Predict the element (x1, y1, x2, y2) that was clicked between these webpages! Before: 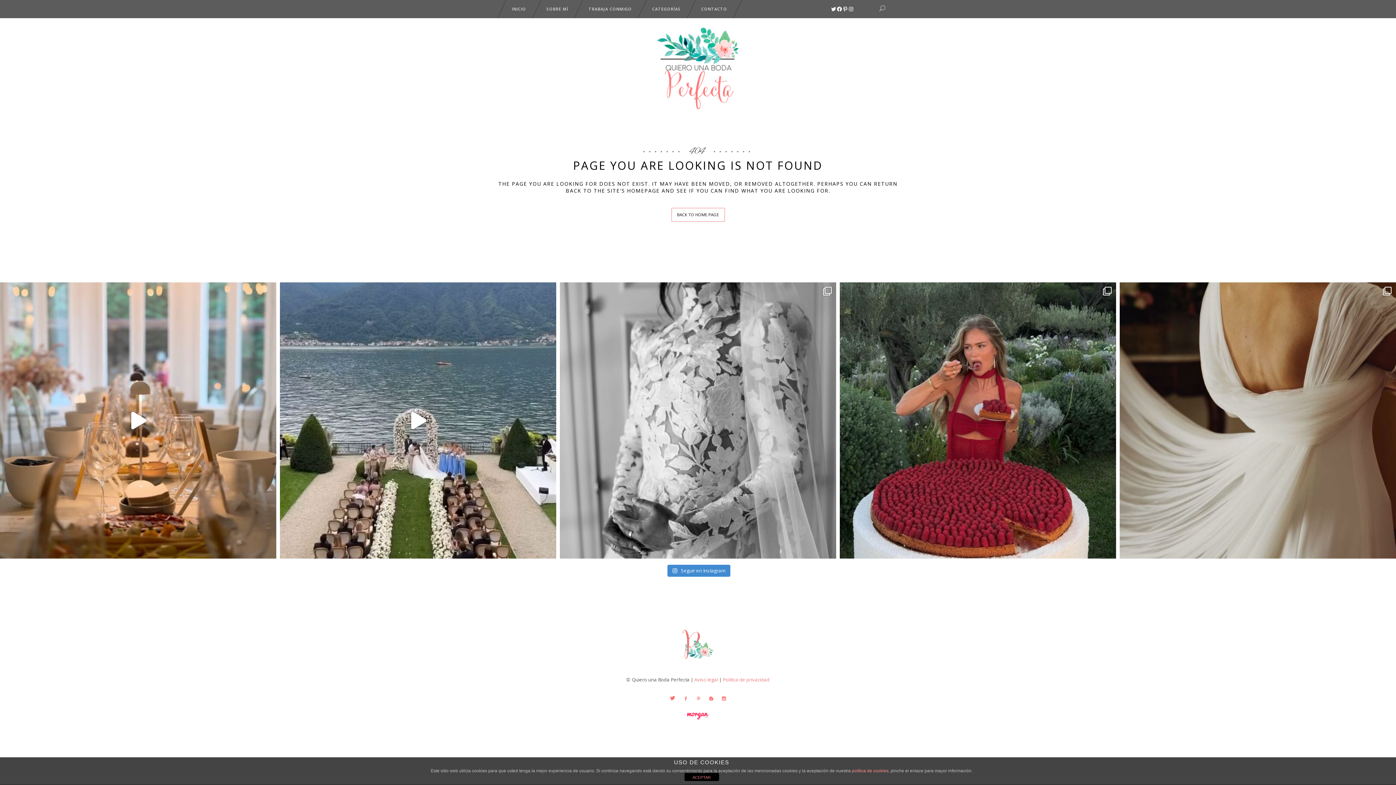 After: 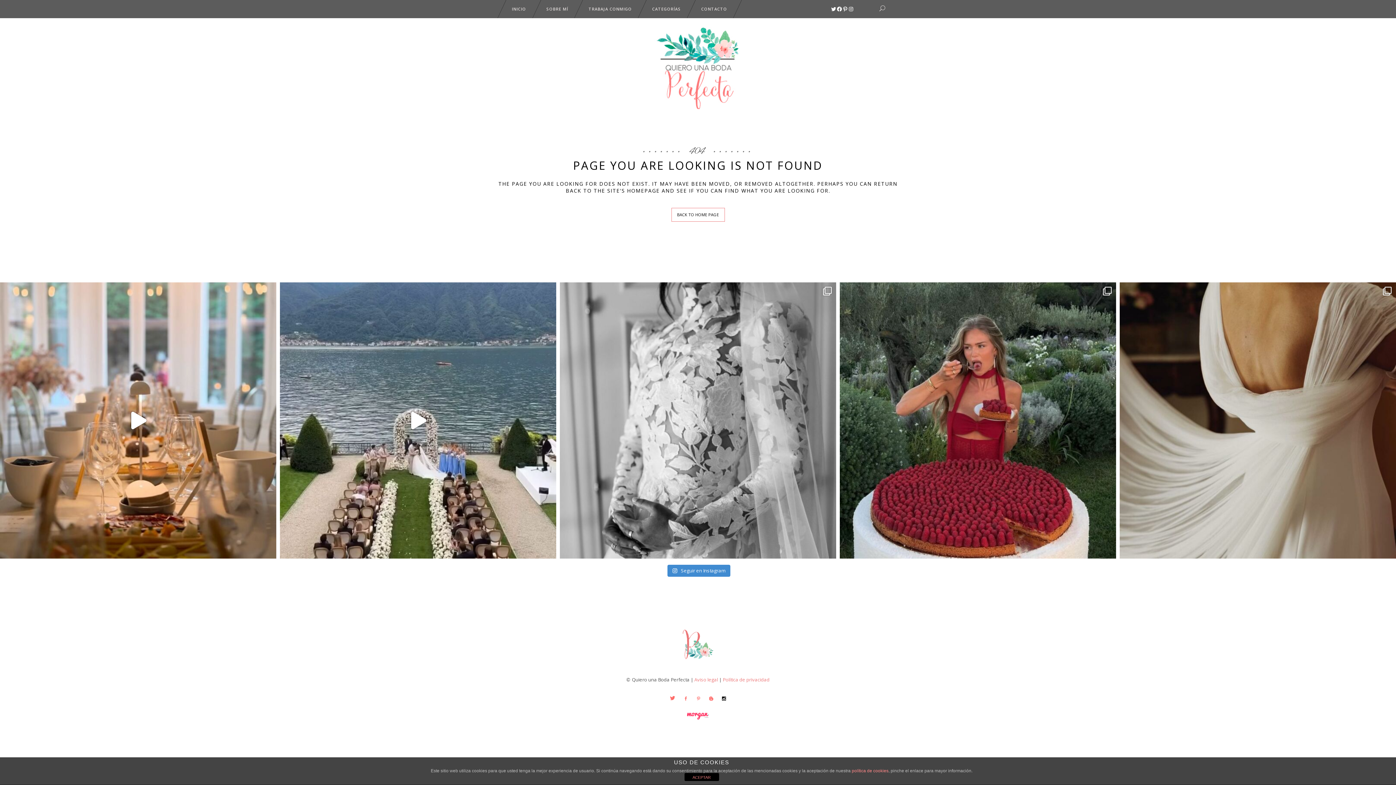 Action: bbox: (722, 695, 726, 702)